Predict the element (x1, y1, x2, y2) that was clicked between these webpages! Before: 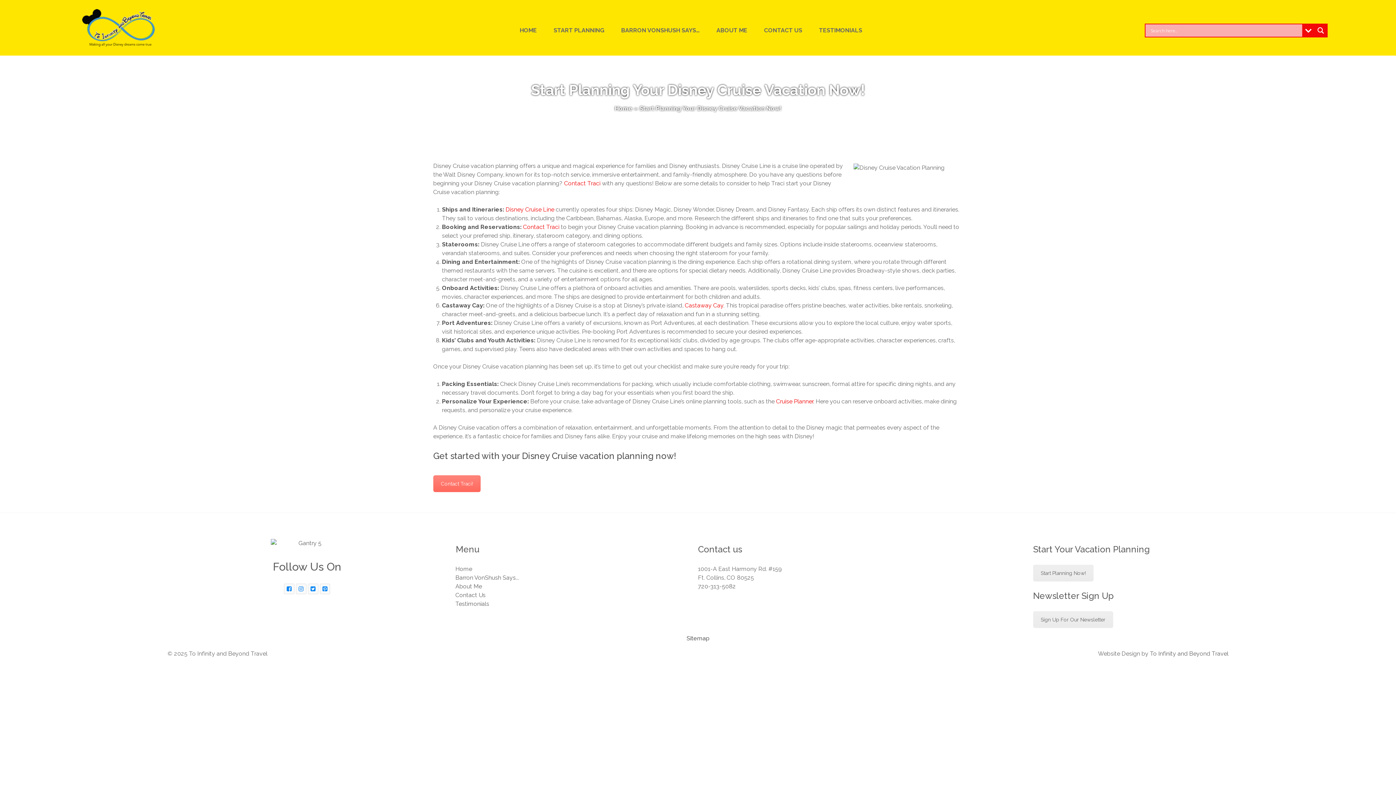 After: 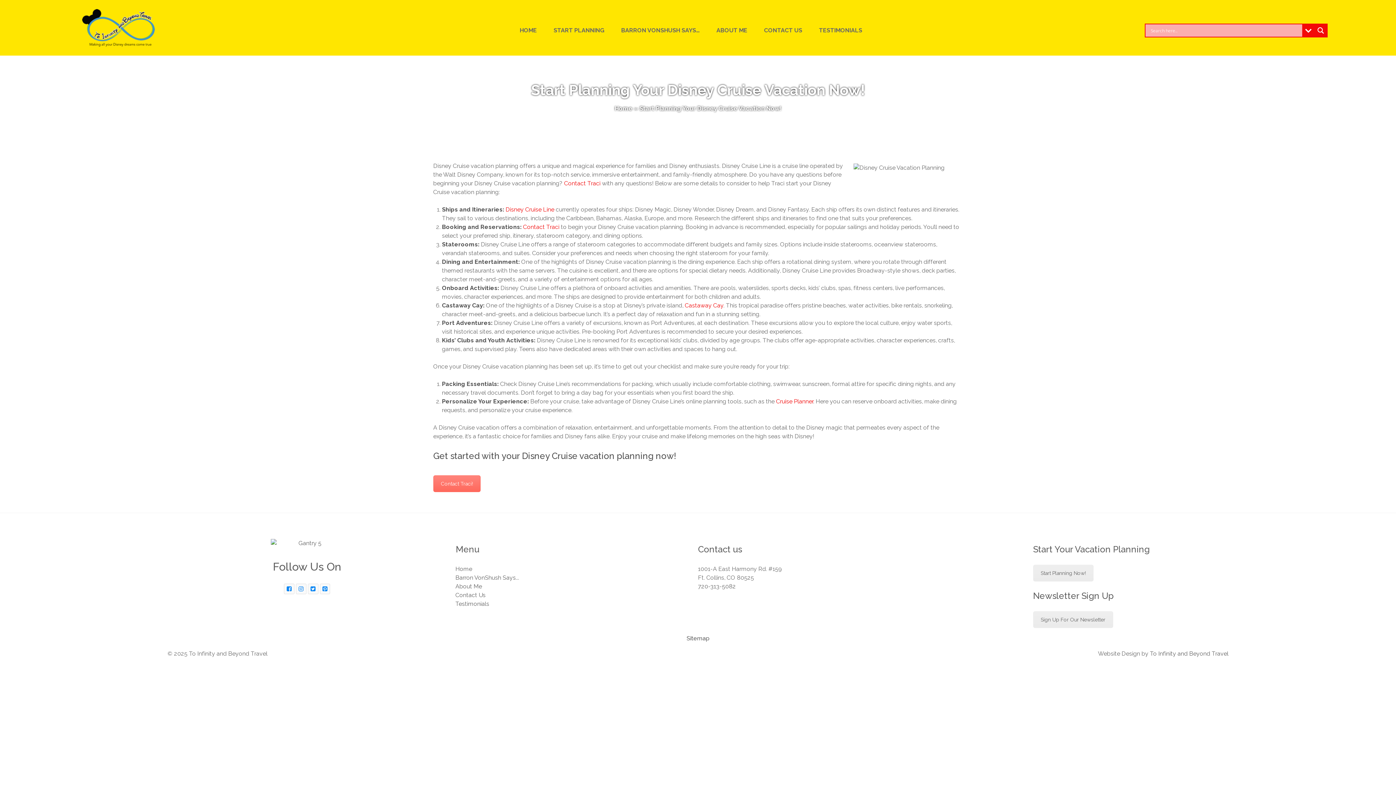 Action: label: 720-313-5082 bbox: (698, 583, 735, 590)